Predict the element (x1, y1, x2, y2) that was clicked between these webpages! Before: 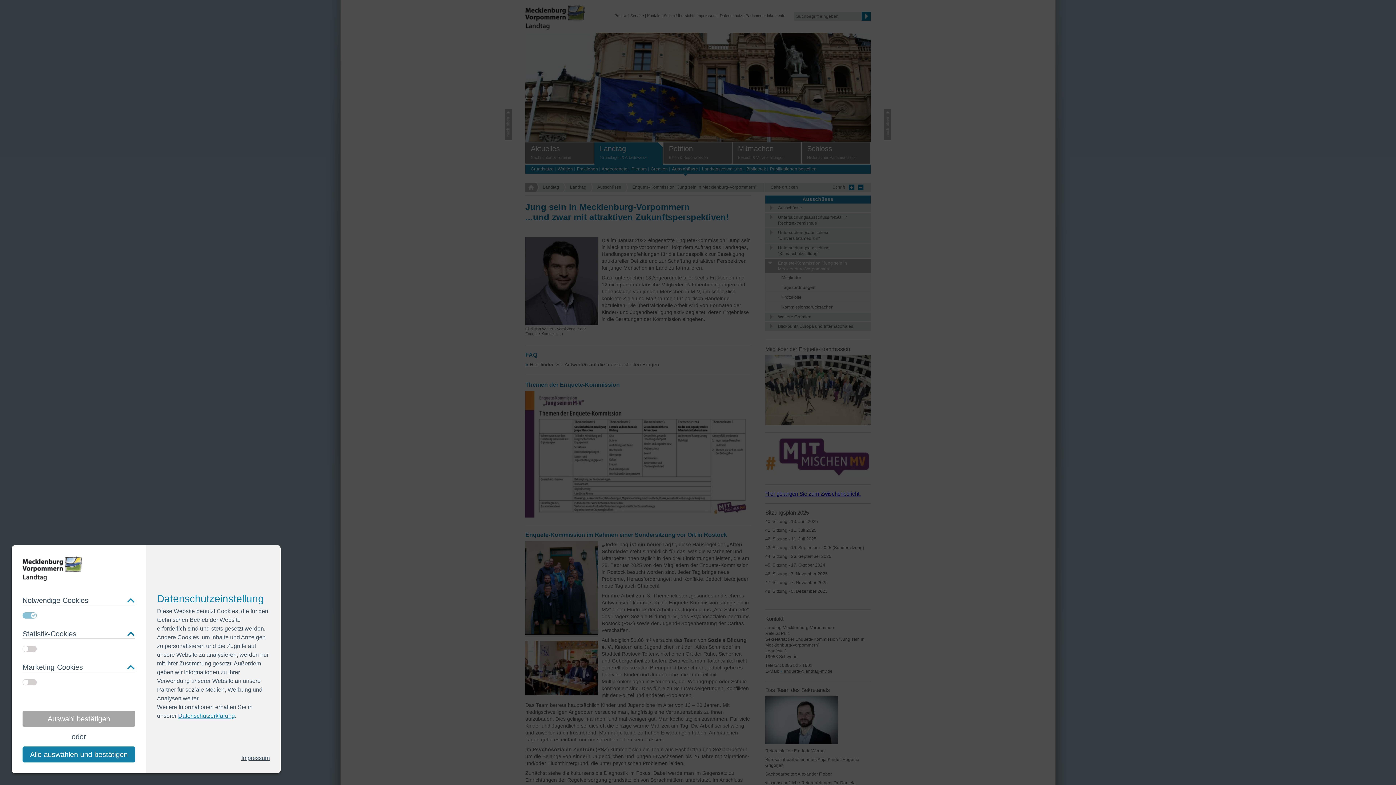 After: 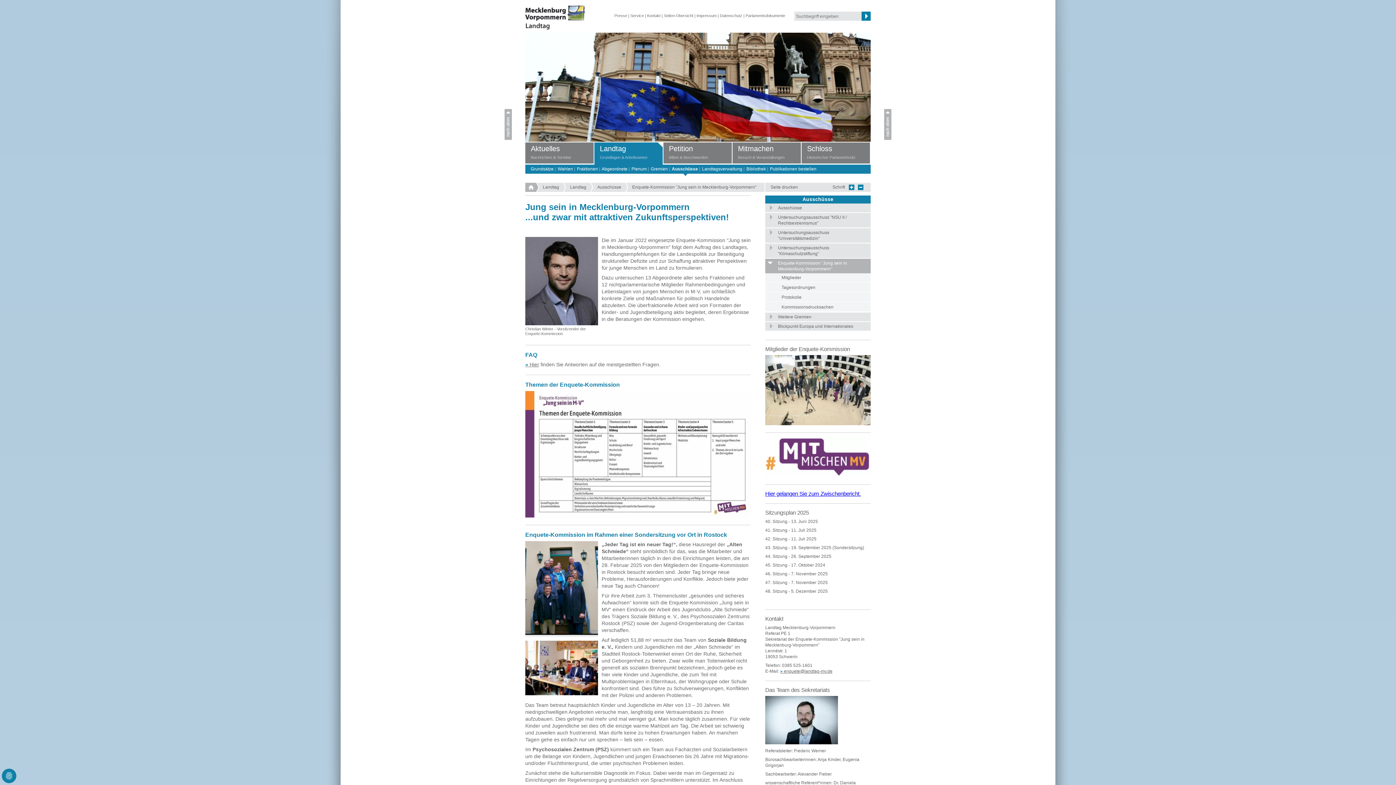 Action: bbox: (22, 746, 135, 762) label: dismiss cookies